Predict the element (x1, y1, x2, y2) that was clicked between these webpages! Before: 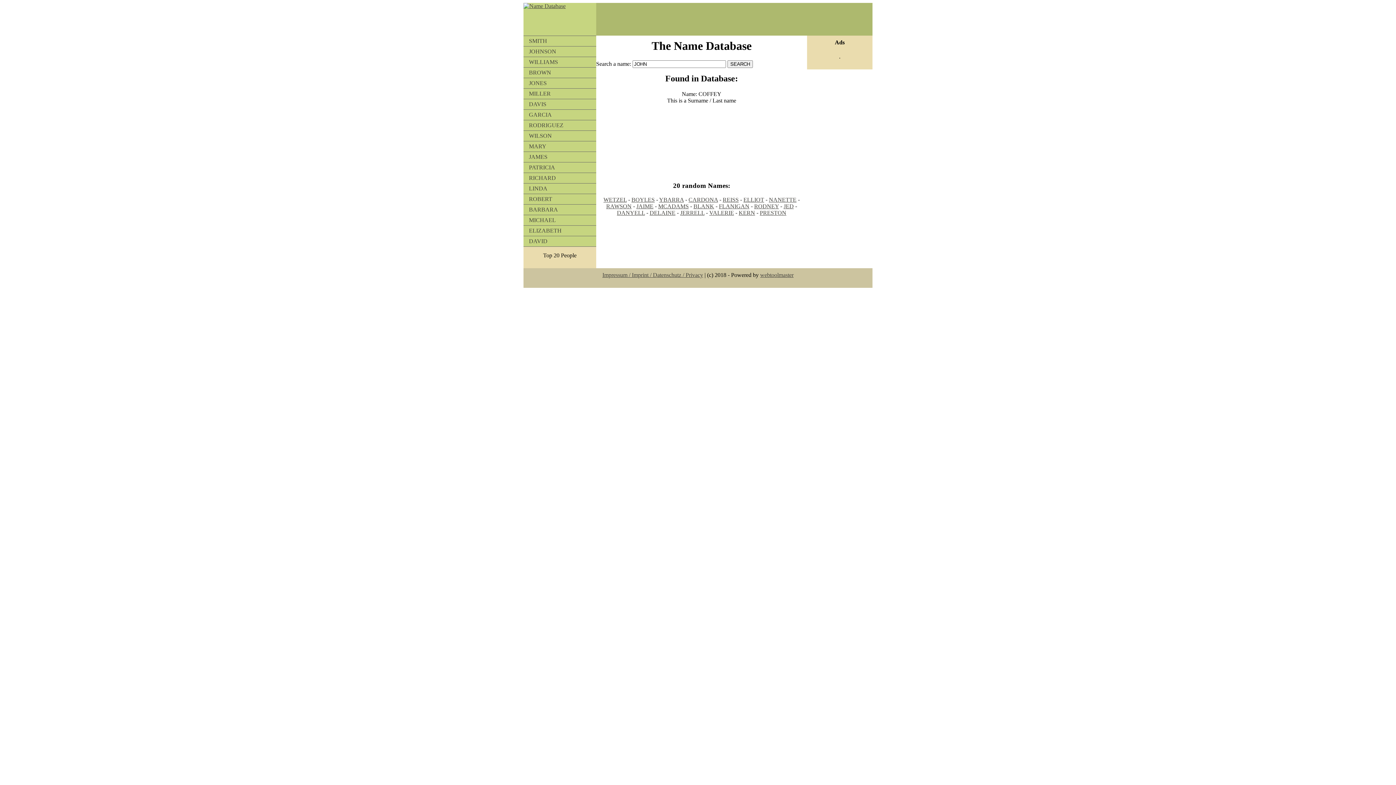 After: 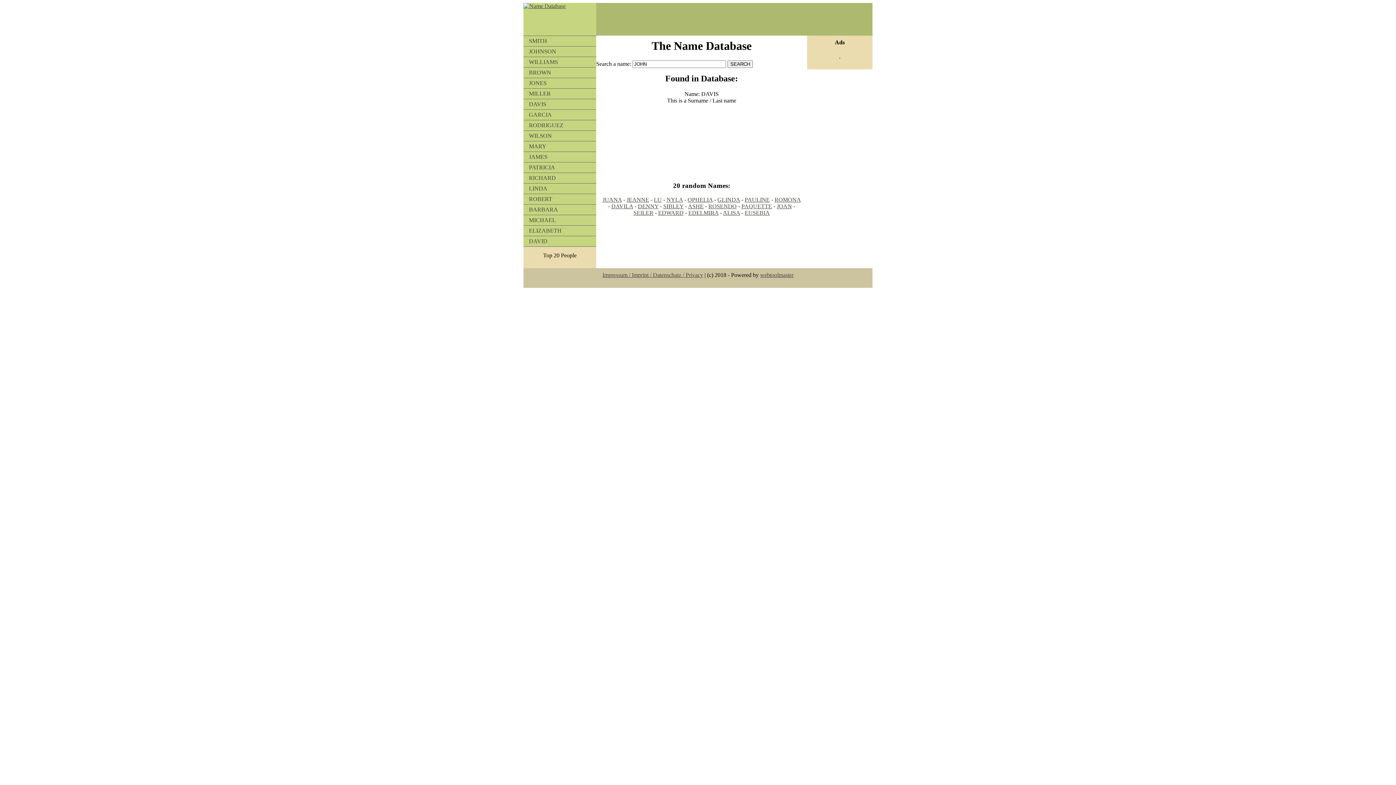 Action: bbox: (523, 99, 596, 109) label: DAVIS